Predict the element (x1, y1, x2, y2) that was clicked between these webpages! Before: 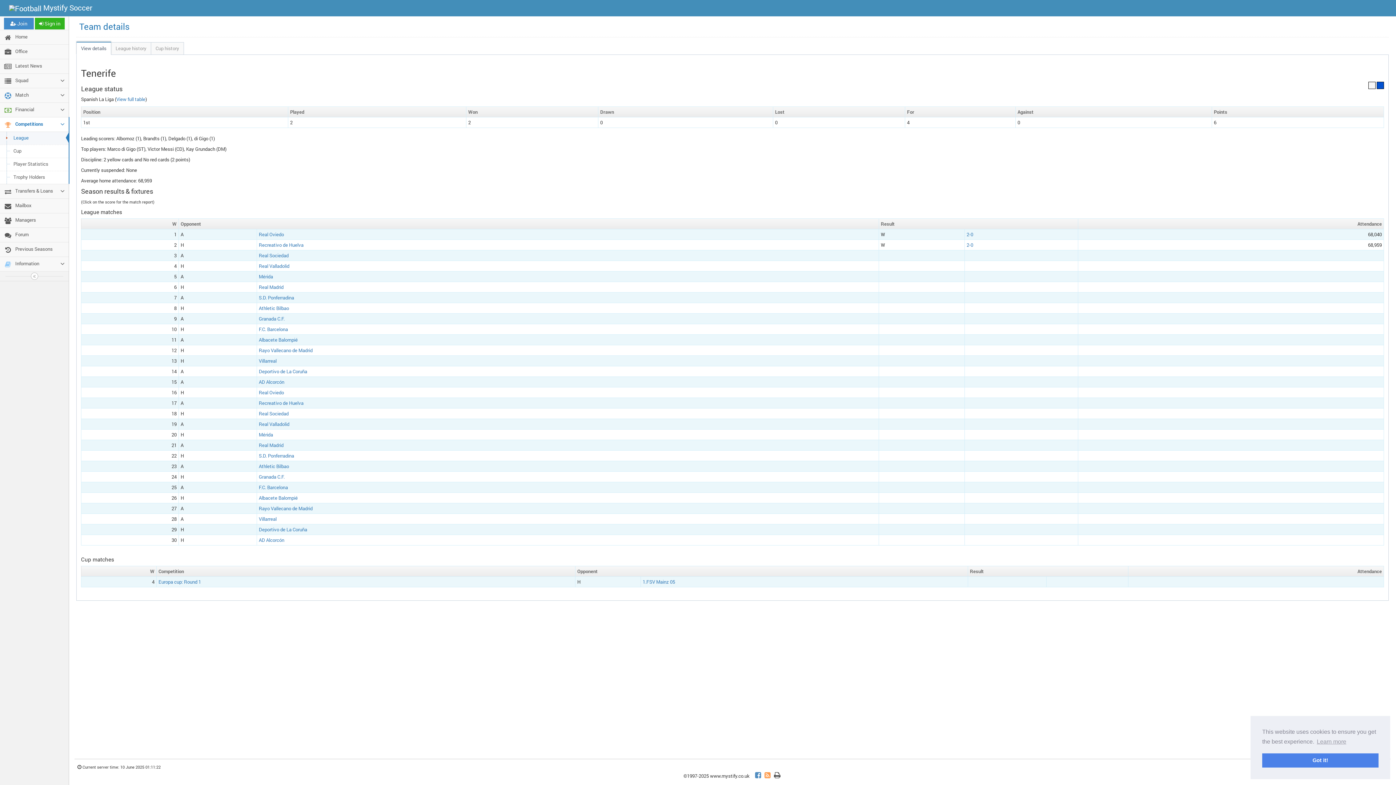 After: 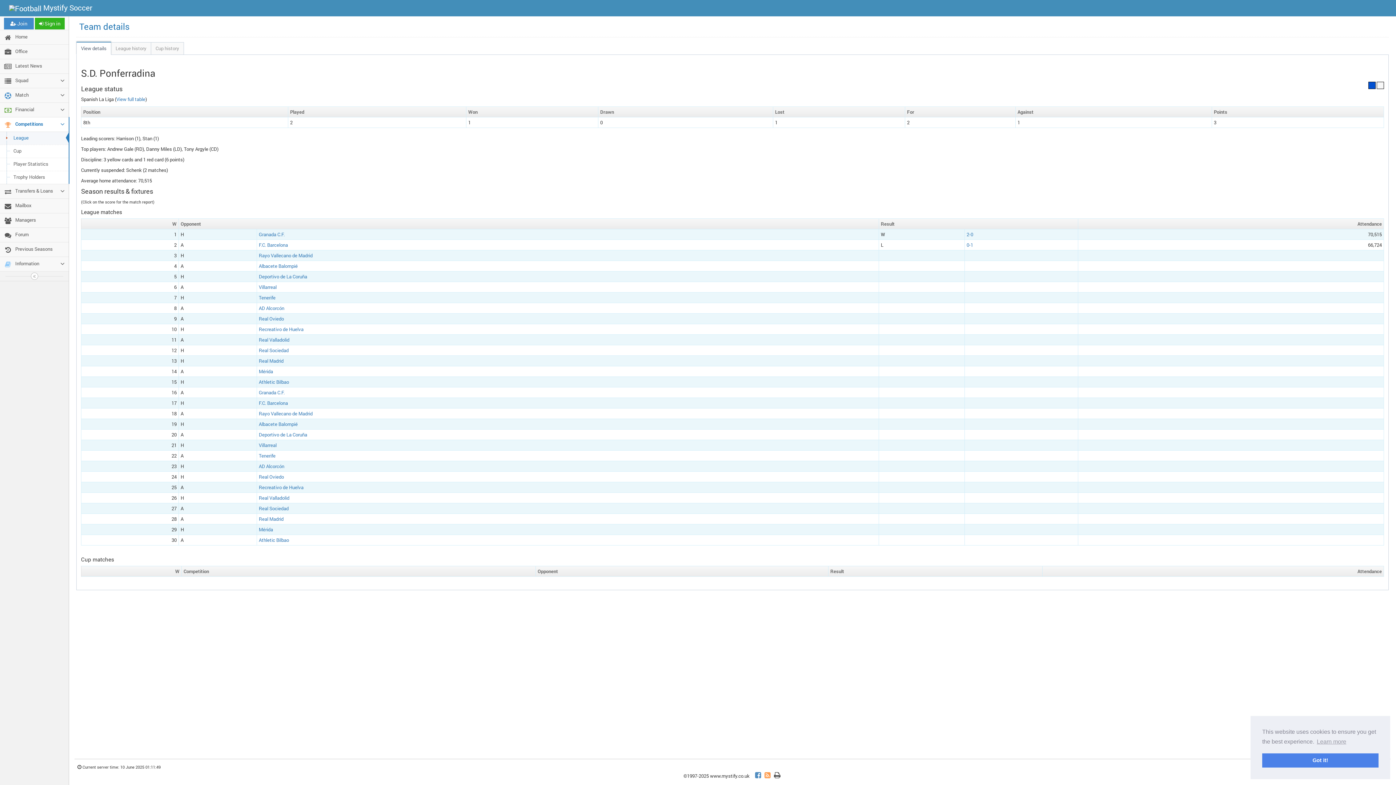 Action: bbox: (258, 294, 294, 301) label: S.D. Ponferradina